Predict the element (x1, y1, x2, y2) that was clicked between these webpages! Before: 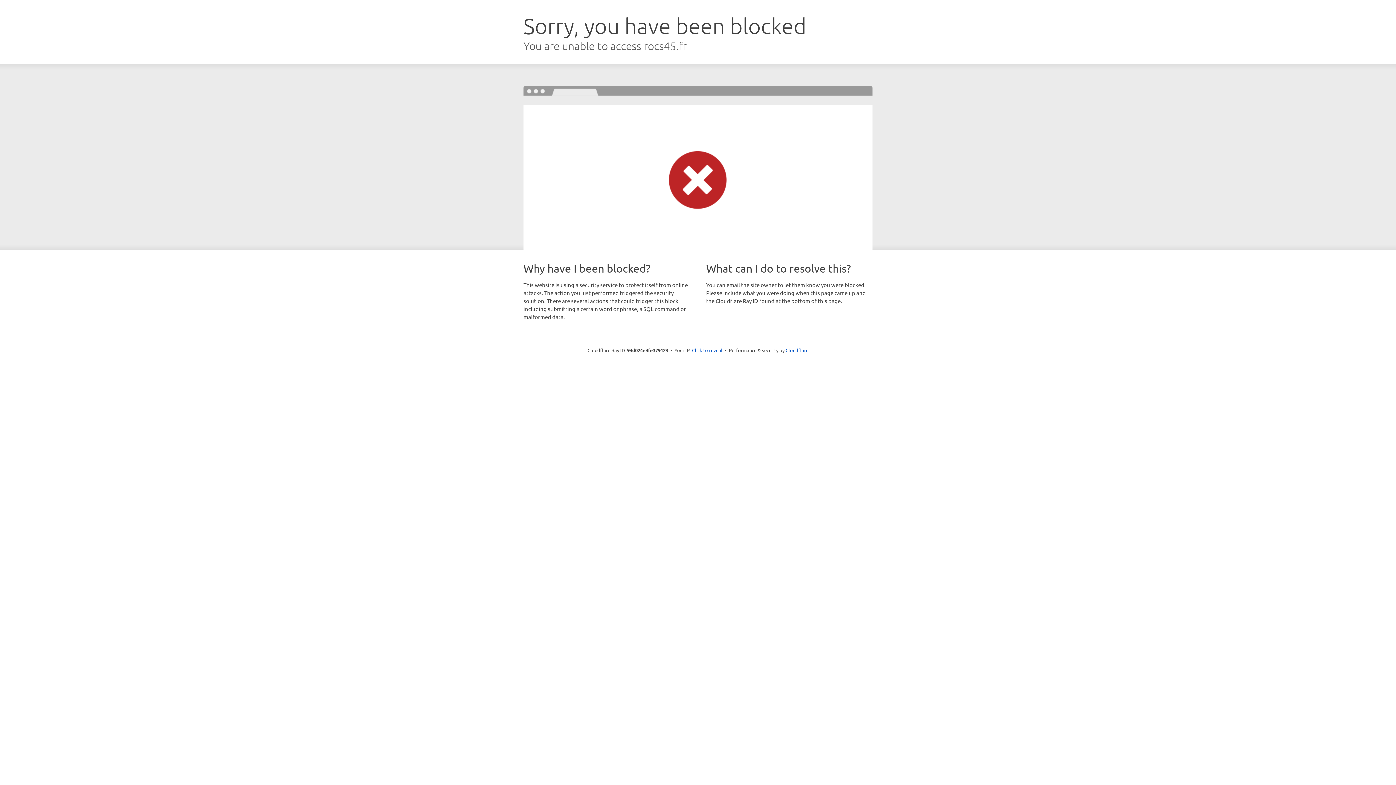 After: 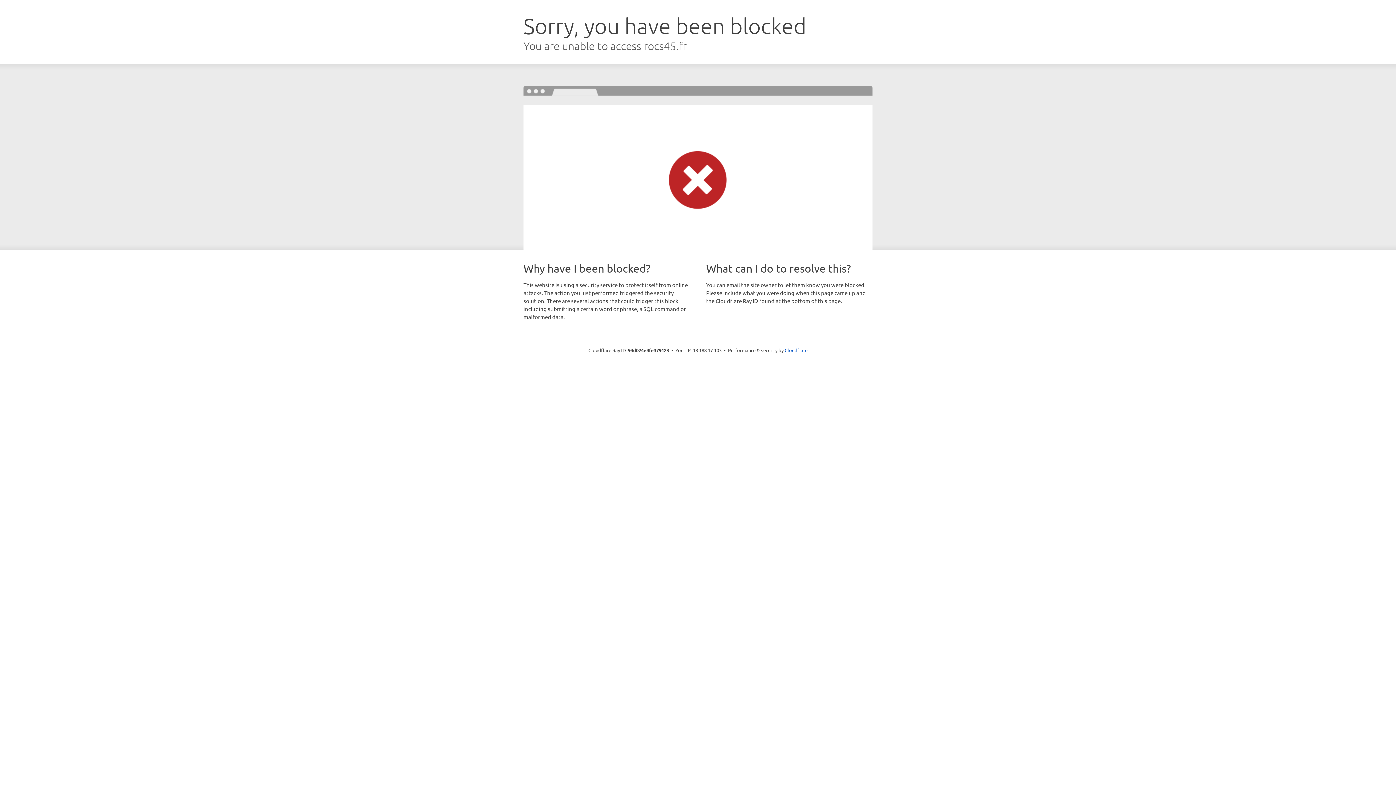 Action: bbox: (692, 346, 722, 353) label: Click to reveal